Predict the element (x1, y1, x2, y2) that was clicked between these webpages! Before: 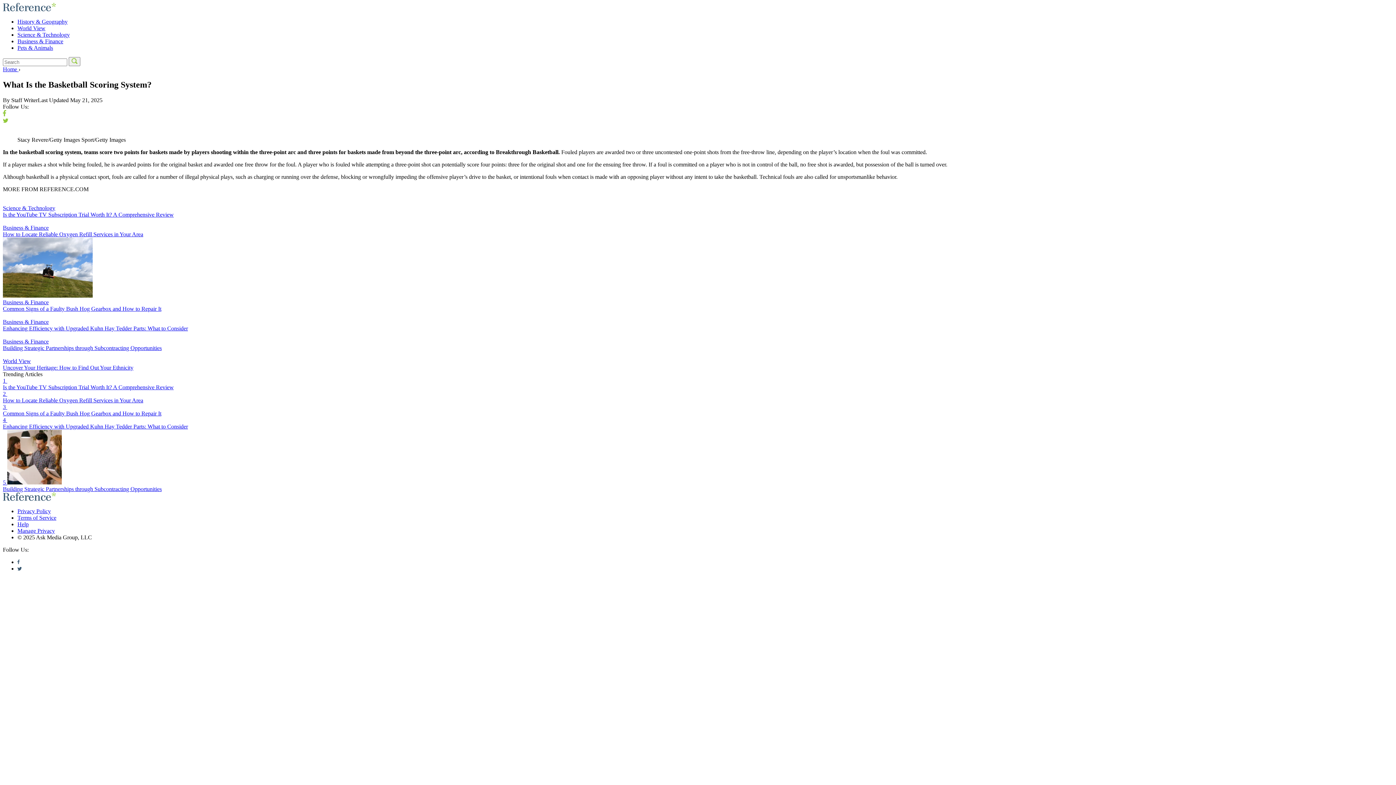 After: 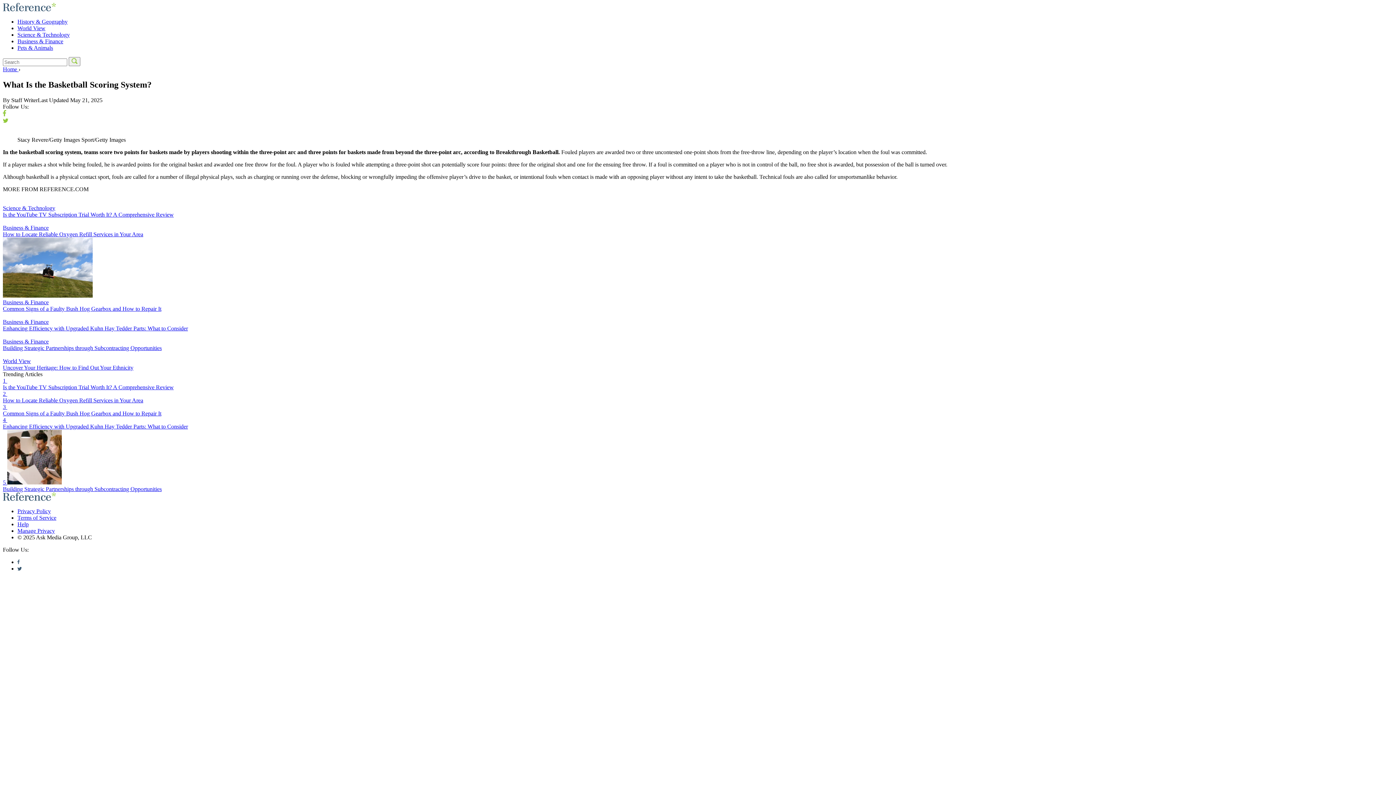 Action: bbox: (2, 117, 1393, 124) label: Twitter